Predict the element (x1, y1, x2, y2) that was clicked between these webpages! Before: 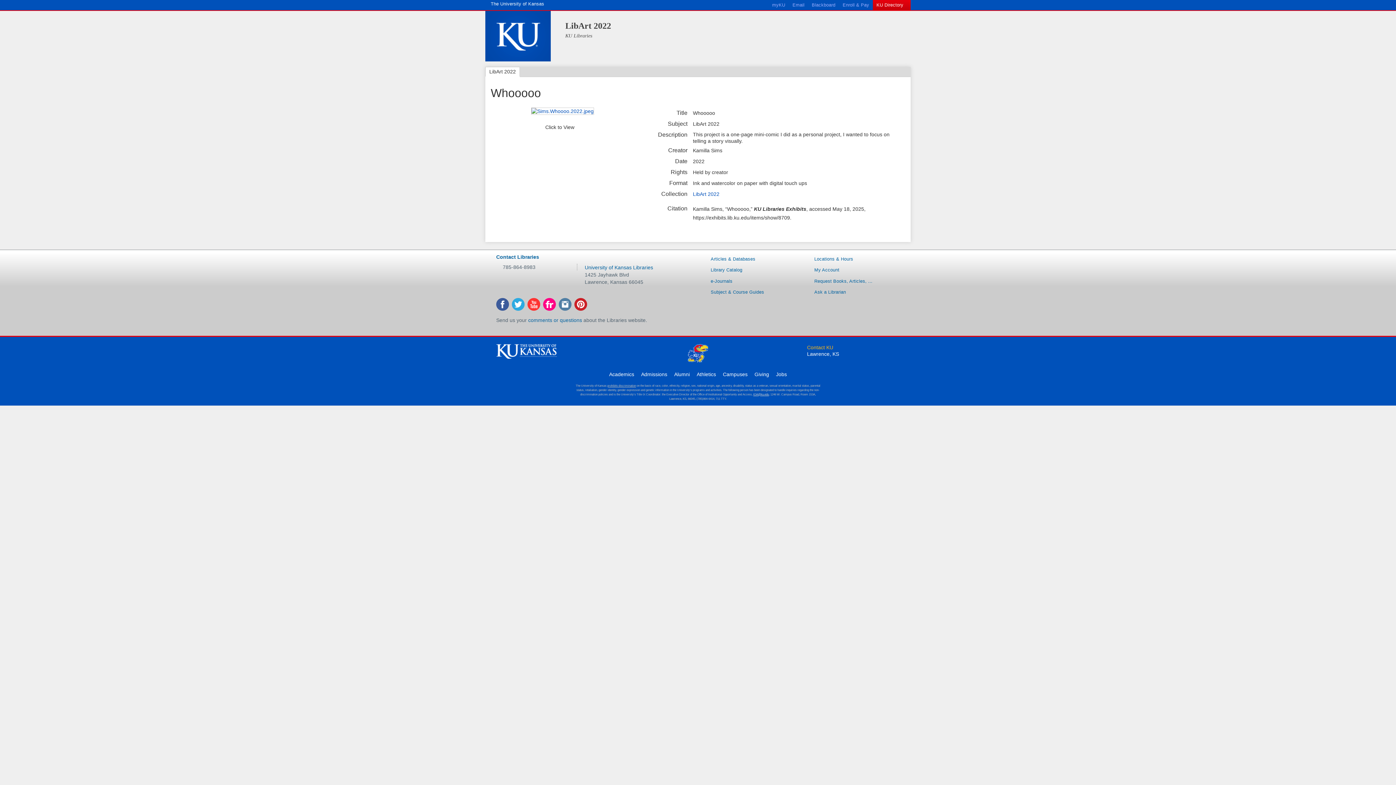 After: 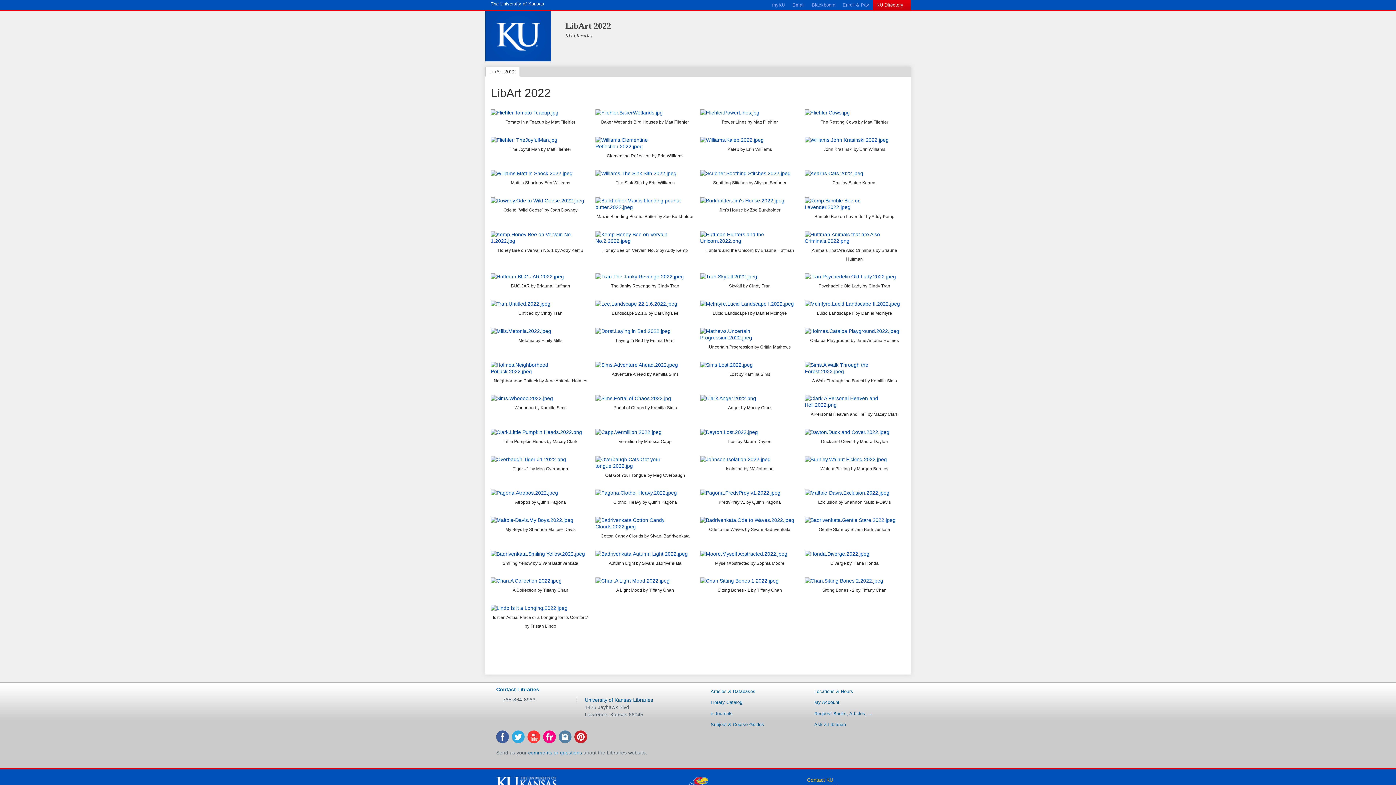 Action: label: LibArt 2022 bbox: (485, 66, 520, 77)